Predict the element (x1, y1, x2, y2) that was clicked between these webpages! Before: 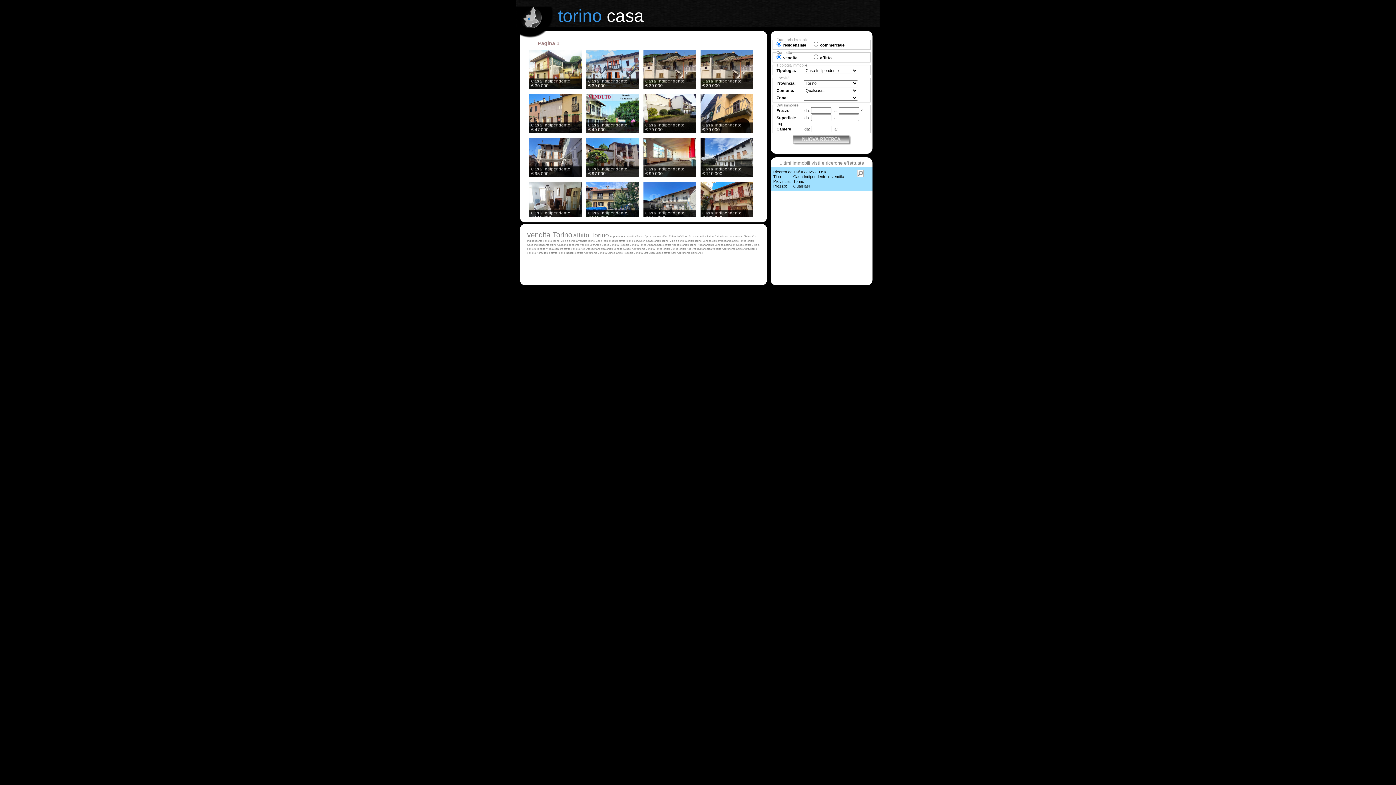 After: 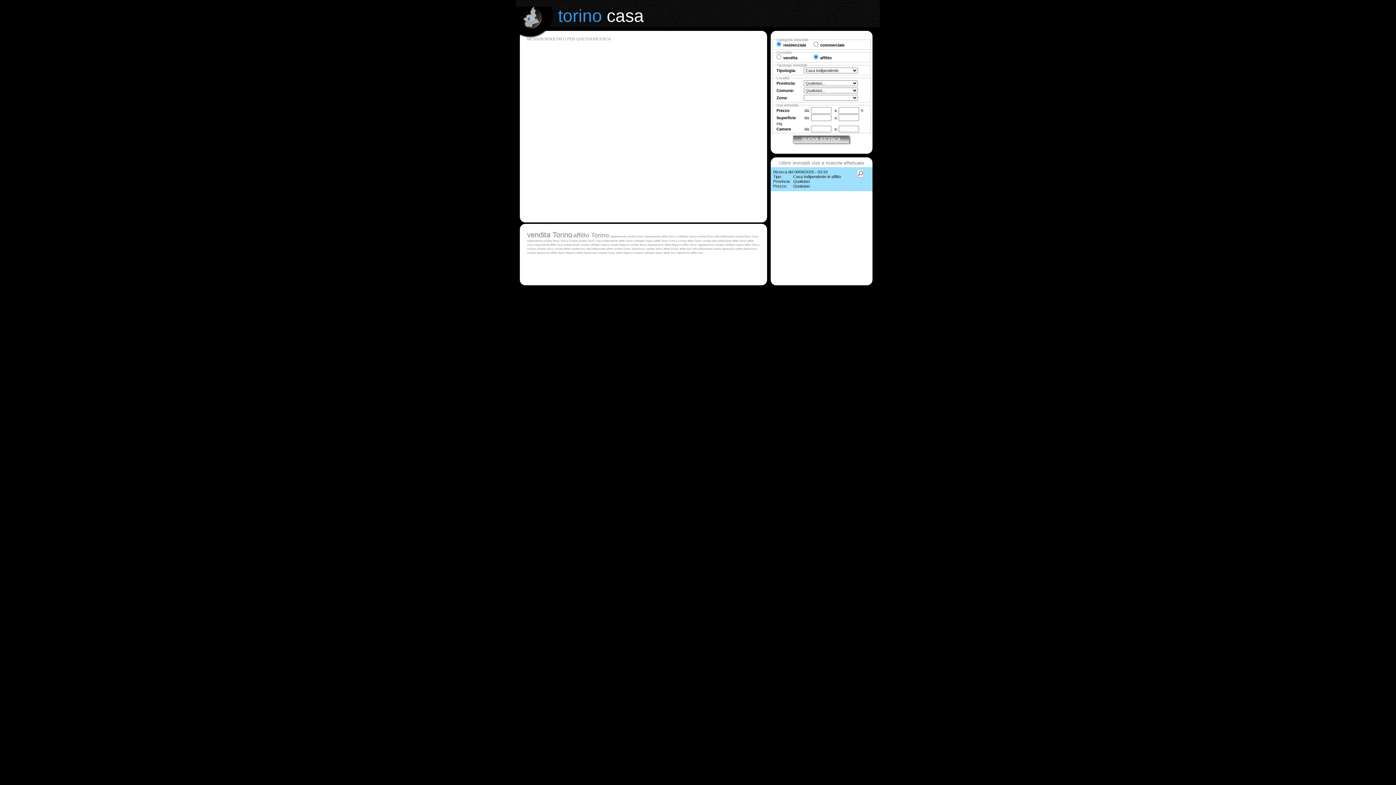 Action: bbox: (527, 243, 557, 246) label: Casa Indipendente affitto 